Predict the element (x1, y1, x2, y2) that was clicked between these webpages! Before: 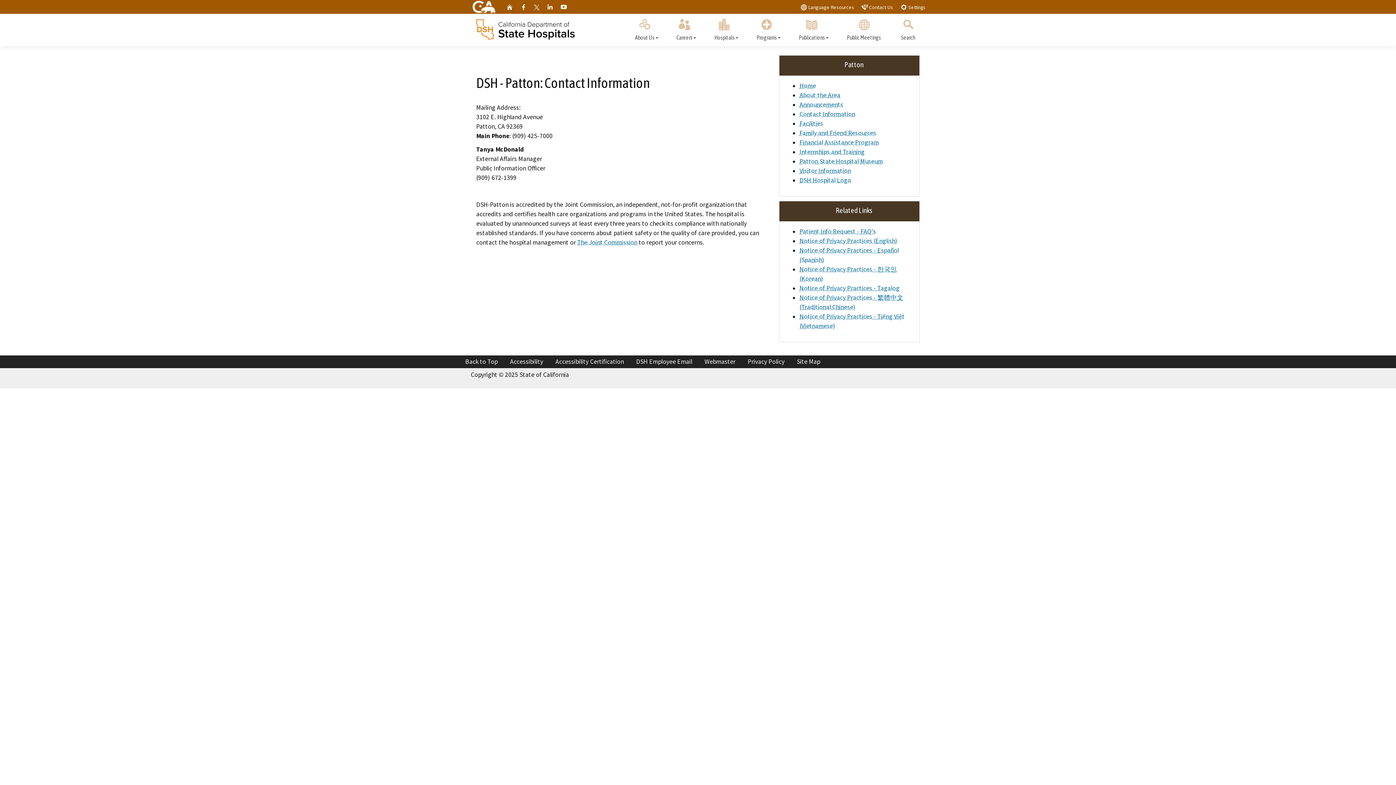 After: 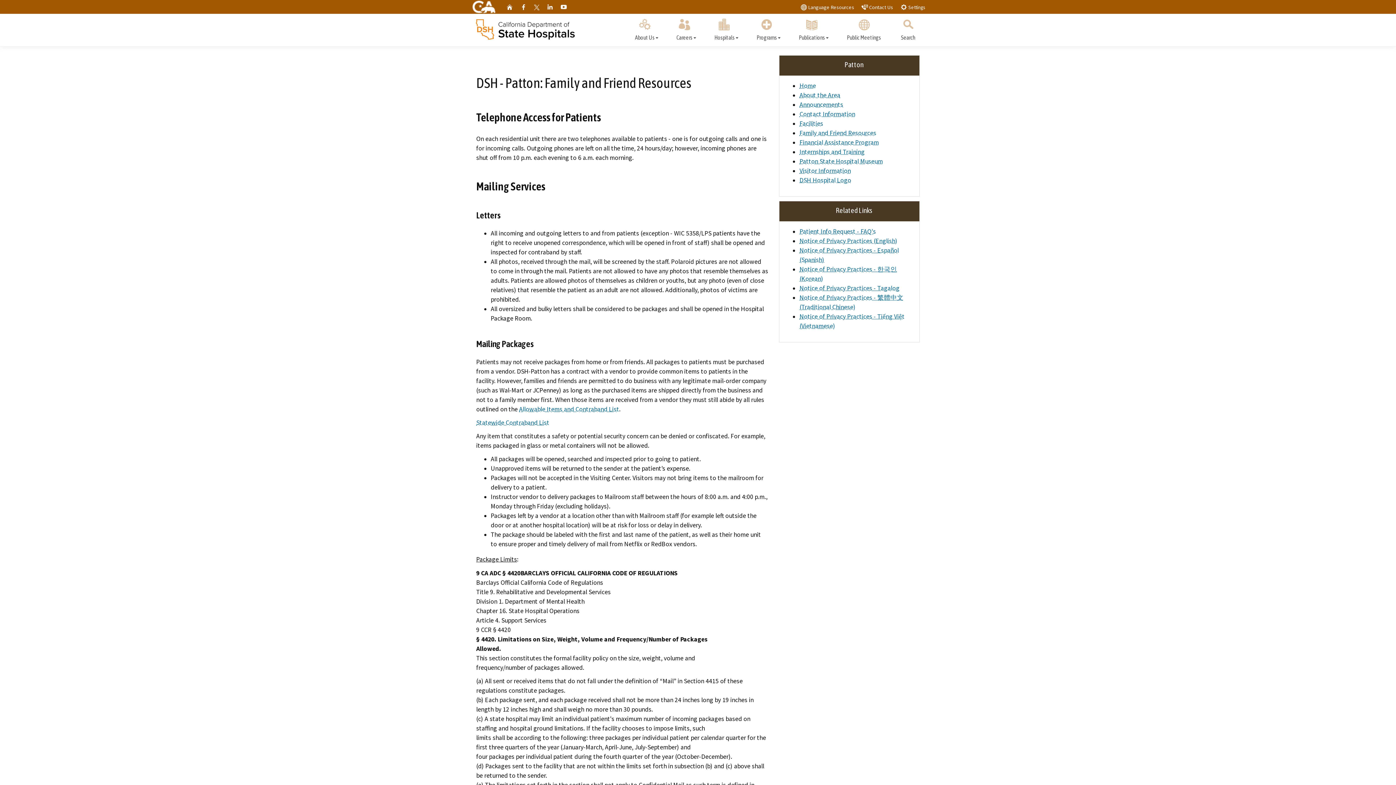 Action: bbox: (799, 129, 876, 137) label: Family and Friend Resources